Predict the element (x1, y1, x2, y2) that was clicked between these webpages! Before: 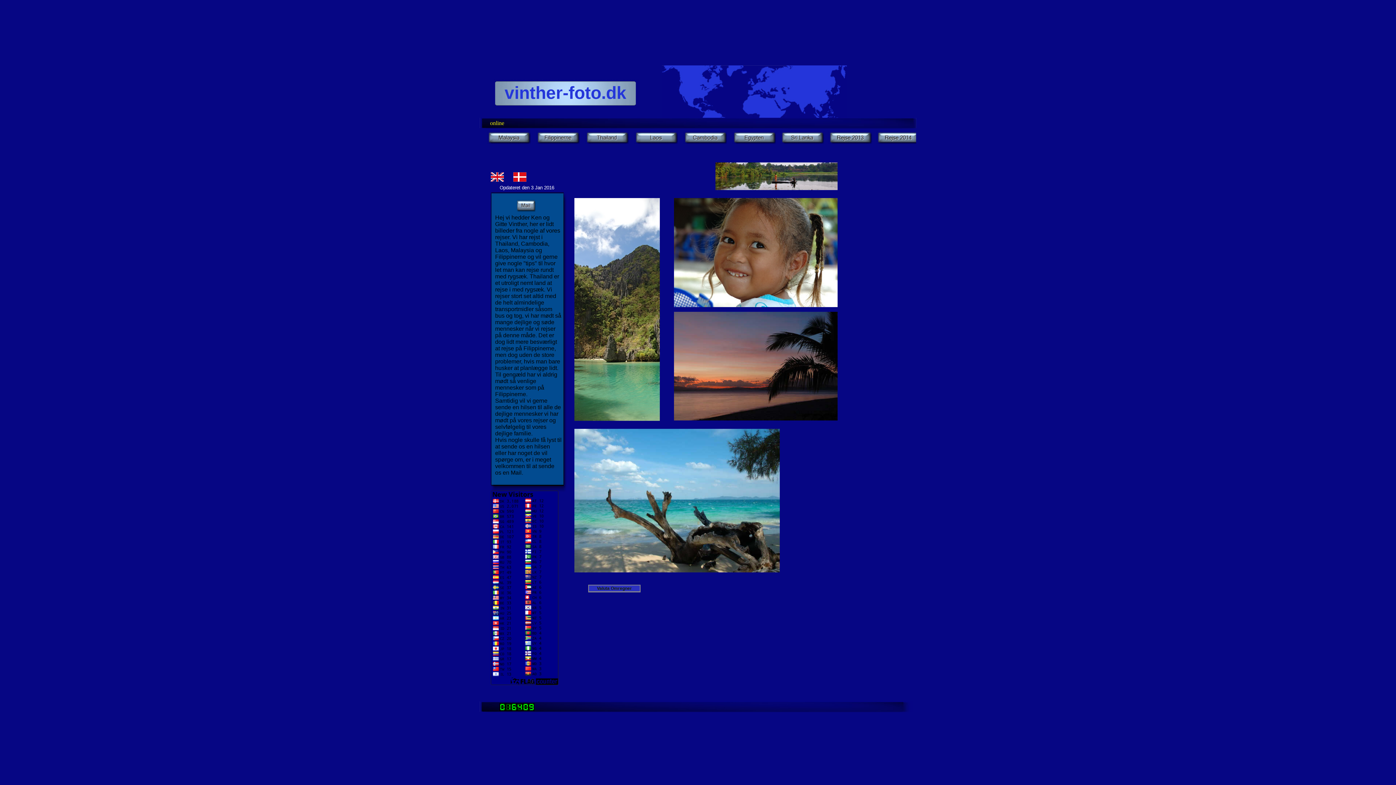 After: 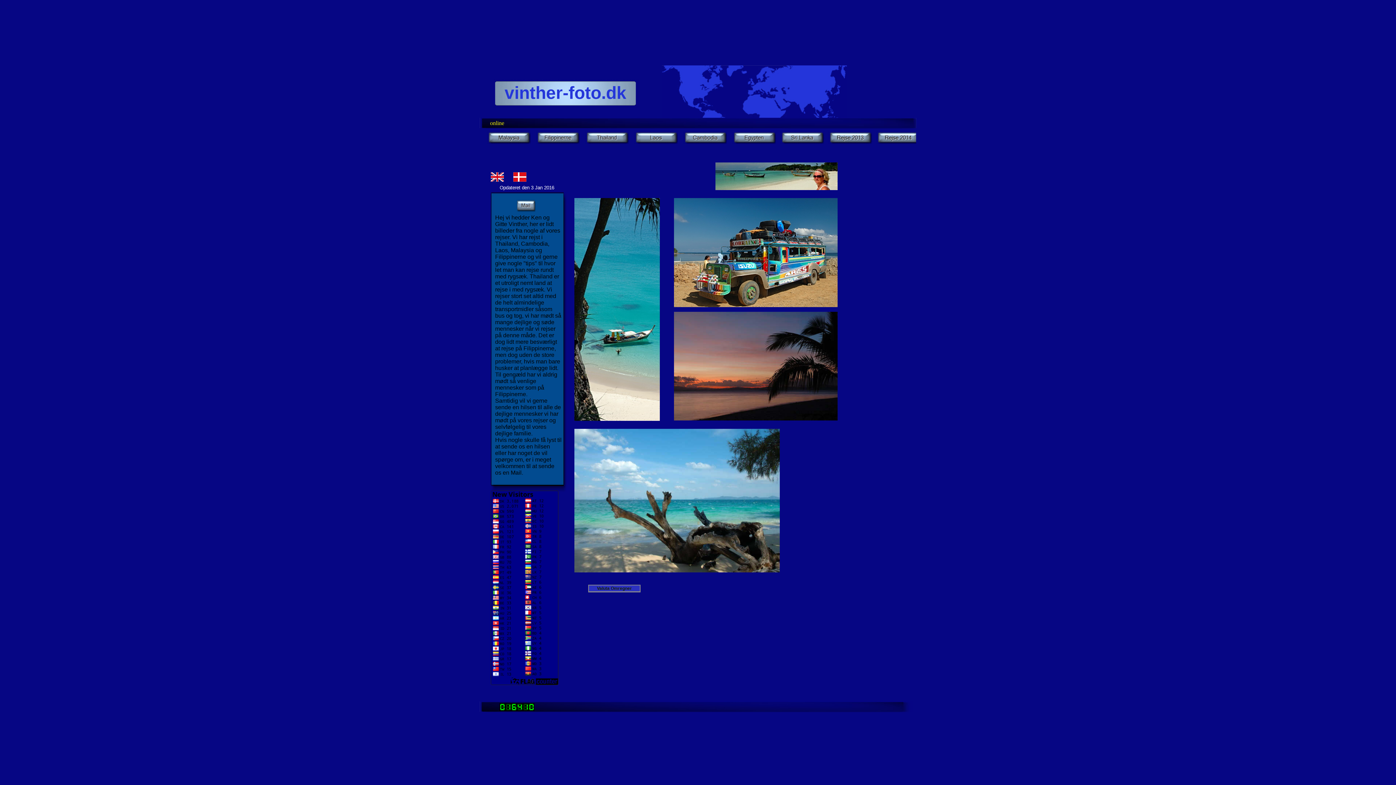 Action: bbox: (513, 176, 526, 182)